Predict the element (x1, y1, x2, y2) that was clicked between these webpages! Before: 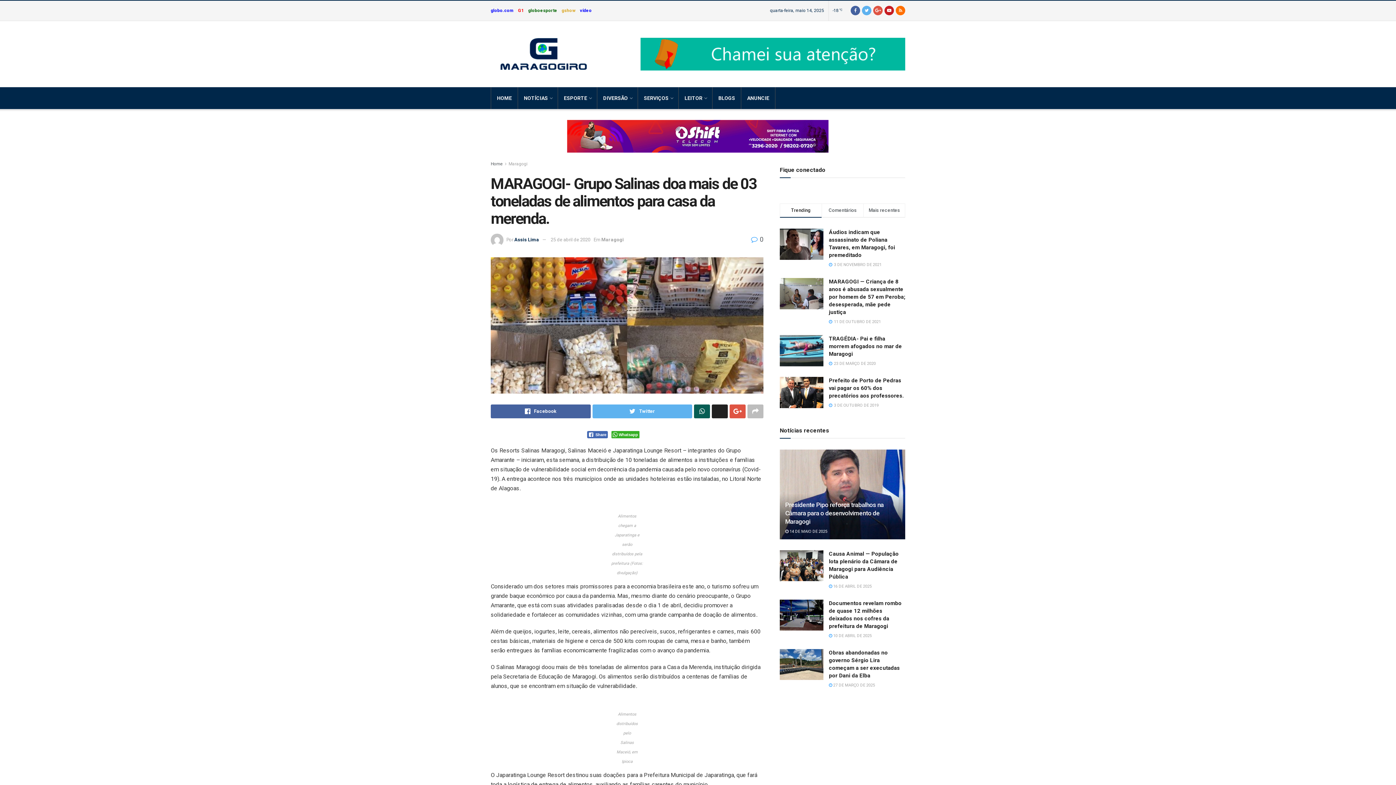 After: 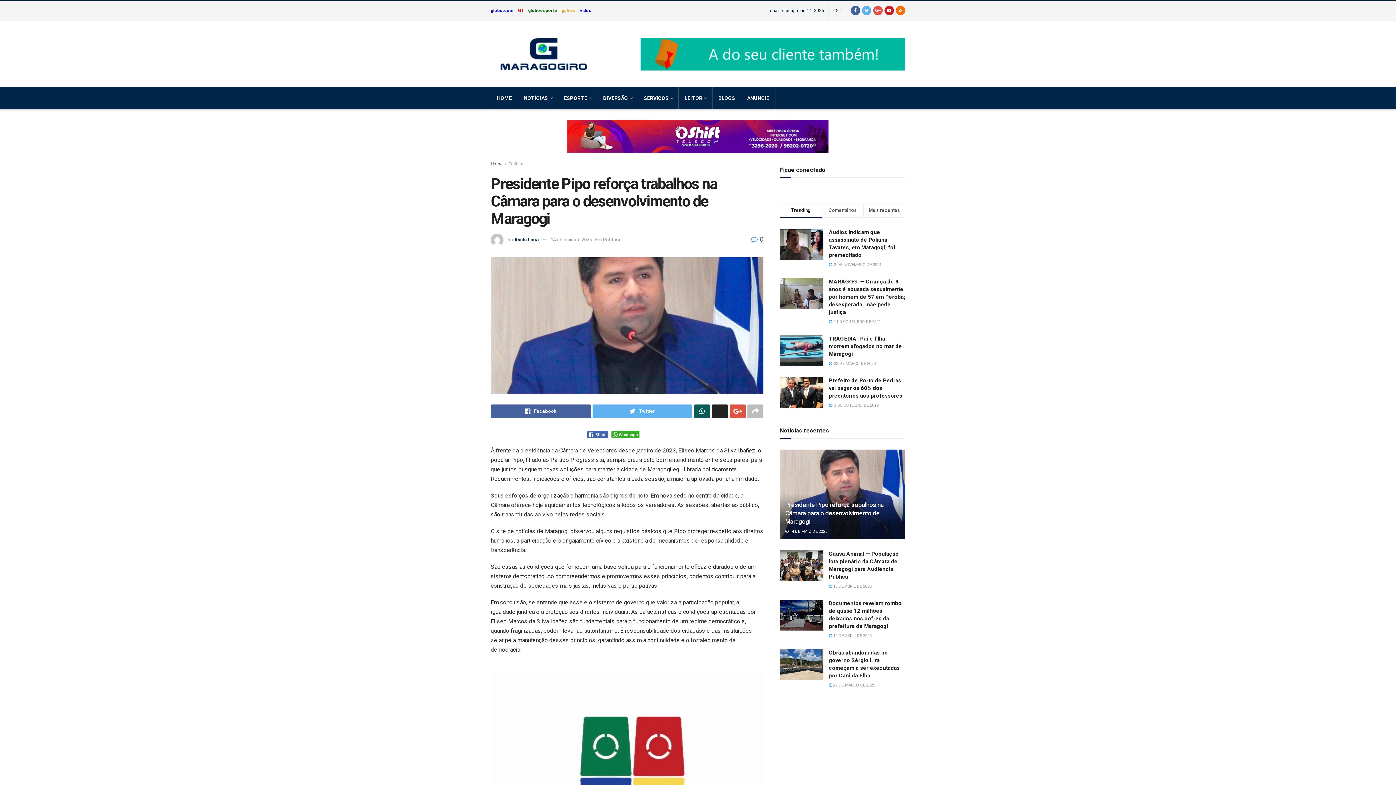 Action: bbox: (785, 529, 827, 534) label:  14 DE MAIO DE 2025